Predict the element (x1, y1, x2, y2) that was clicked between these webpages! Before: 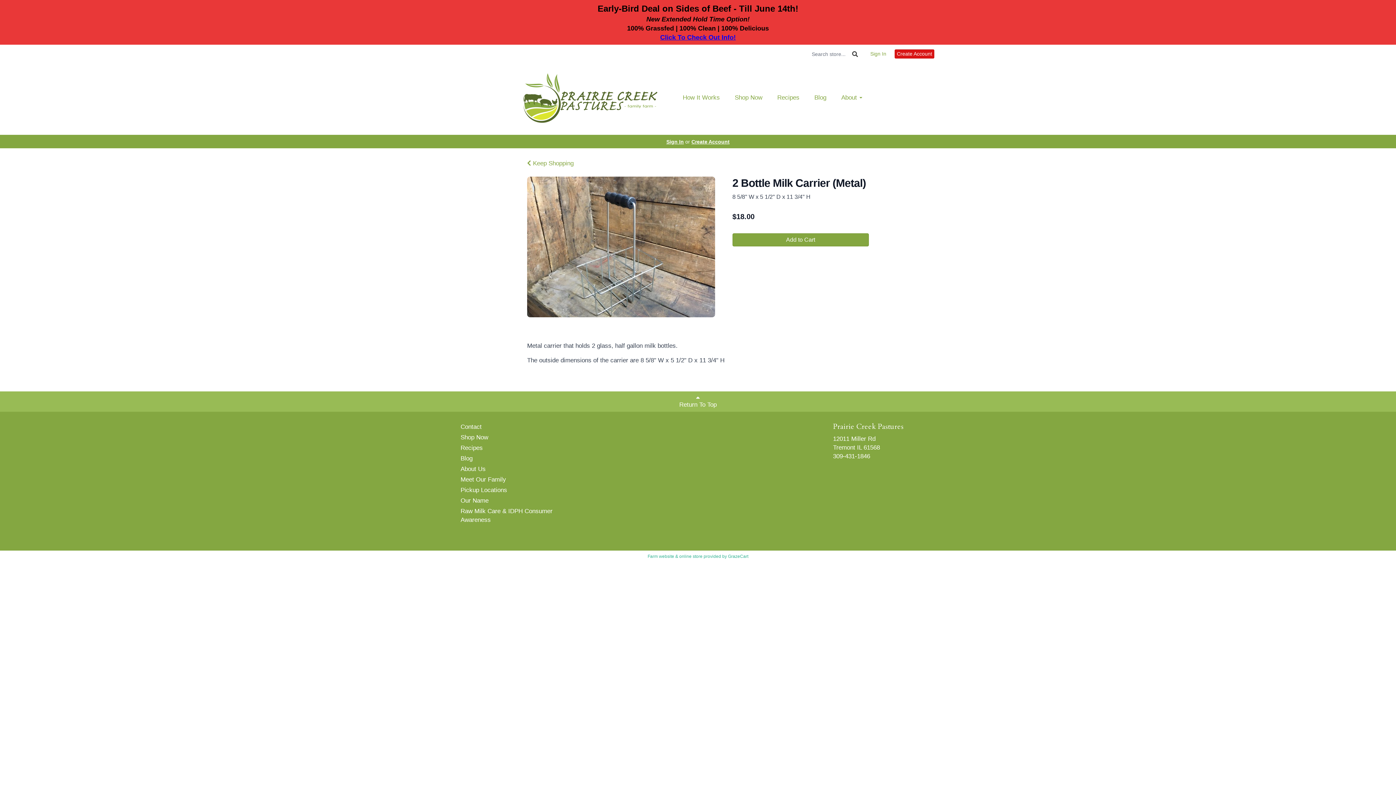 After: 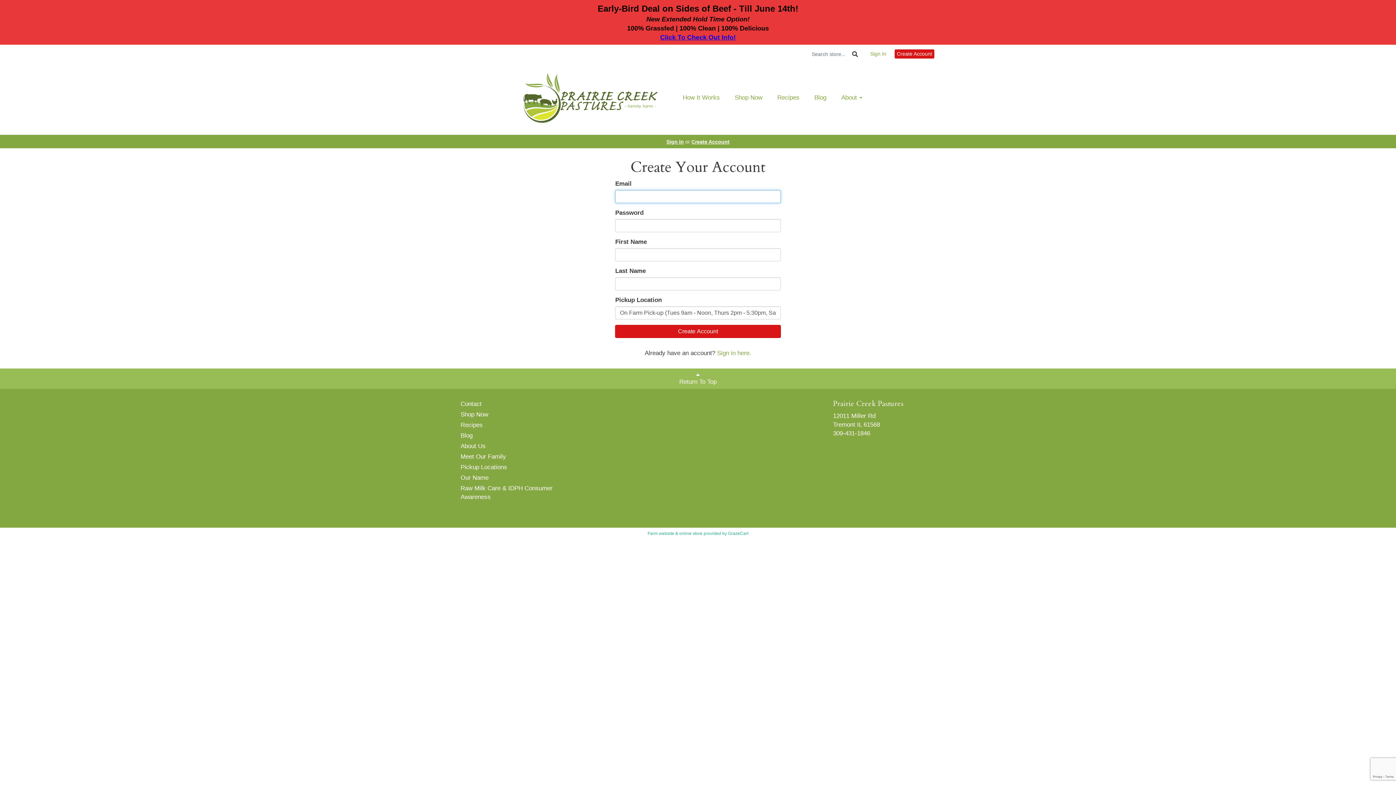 Action: label: Create Account bbox: (894, 49, 934, 58)